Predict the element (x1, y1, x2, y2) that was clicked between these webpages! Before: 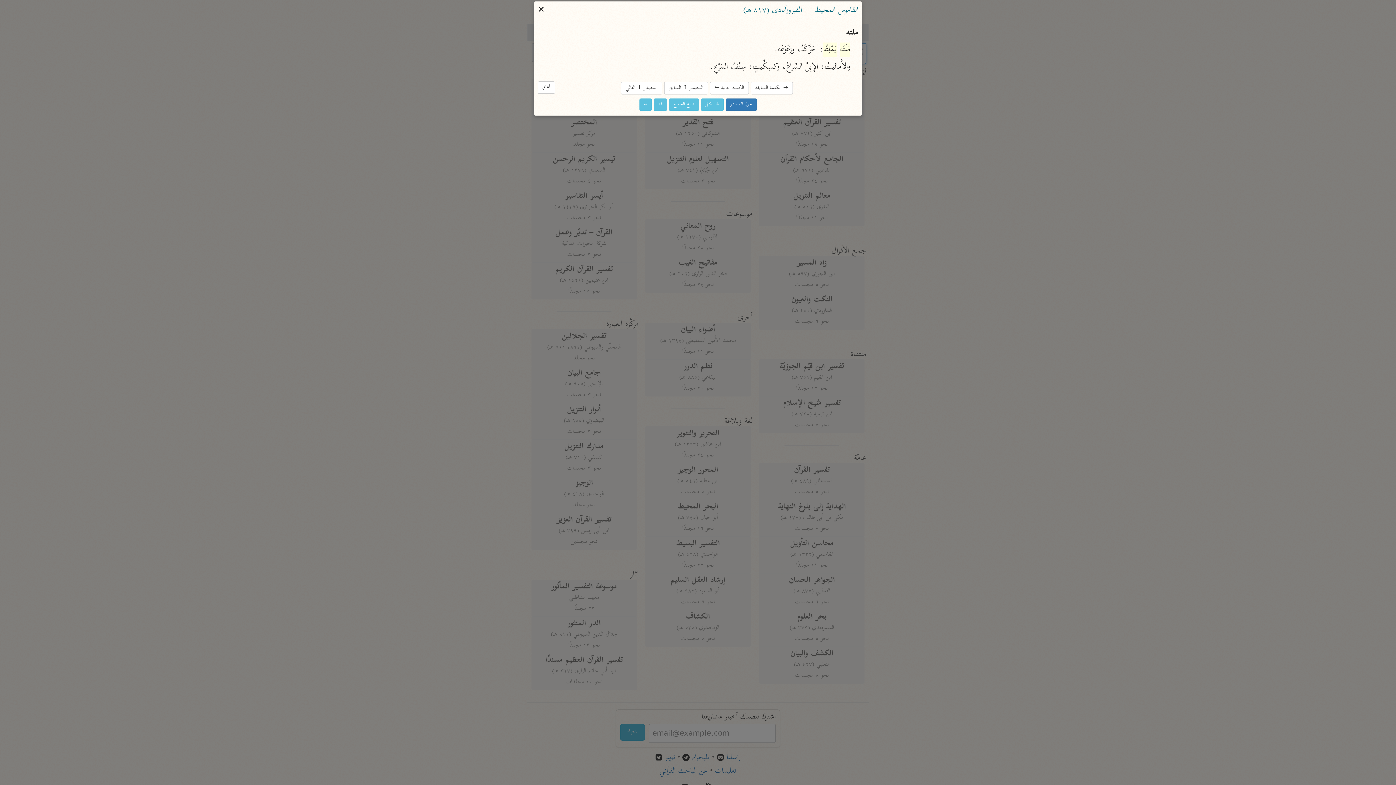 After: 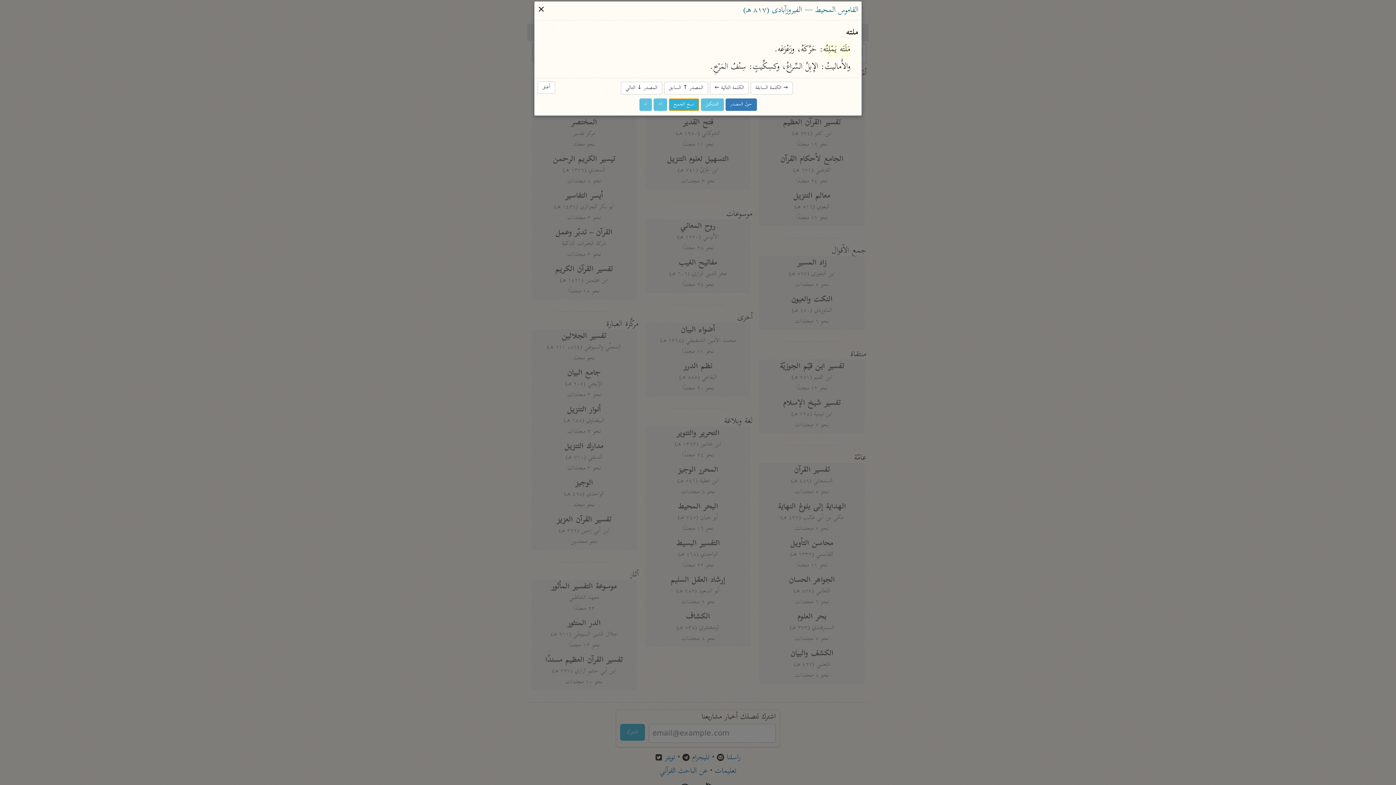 Action: label: نسخ الجميع bbox: (668, 98, 699, 110)